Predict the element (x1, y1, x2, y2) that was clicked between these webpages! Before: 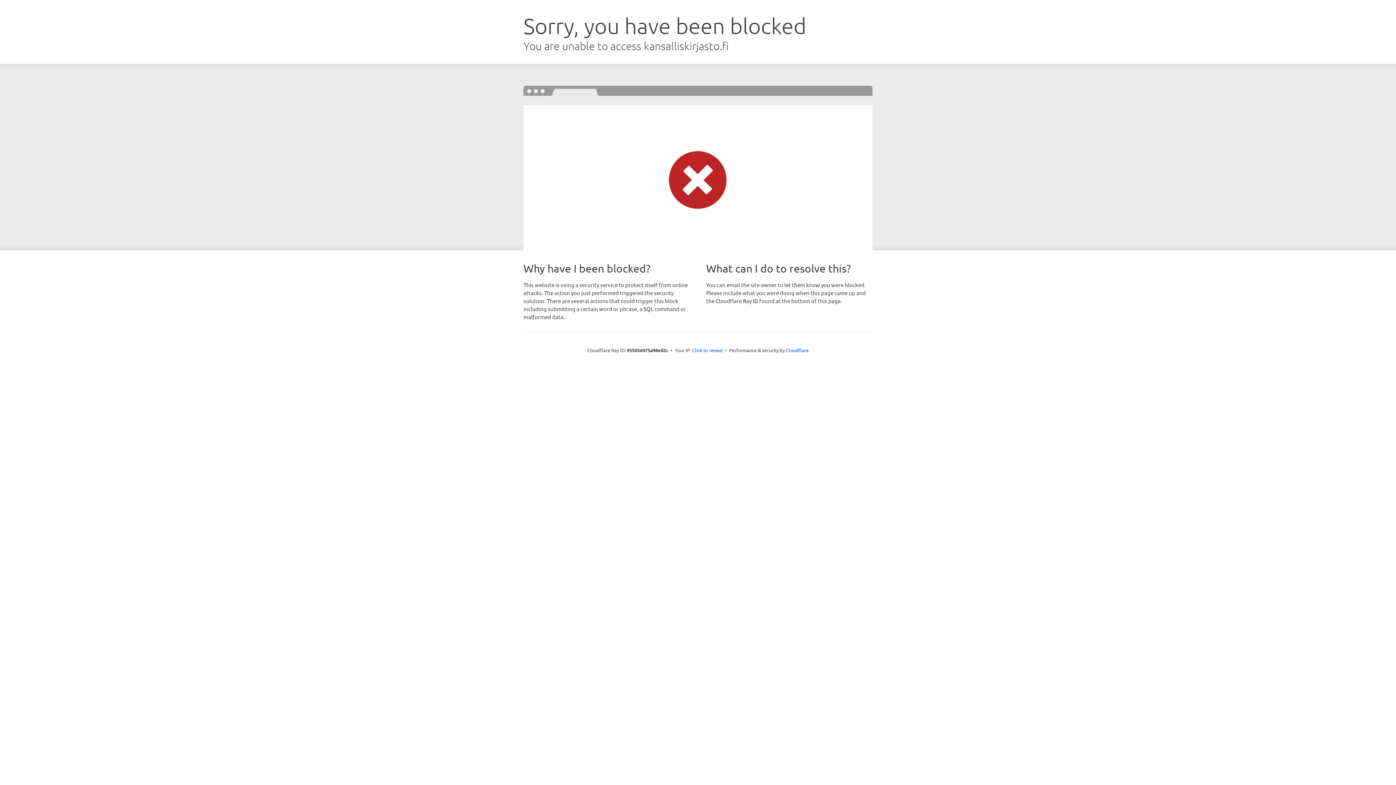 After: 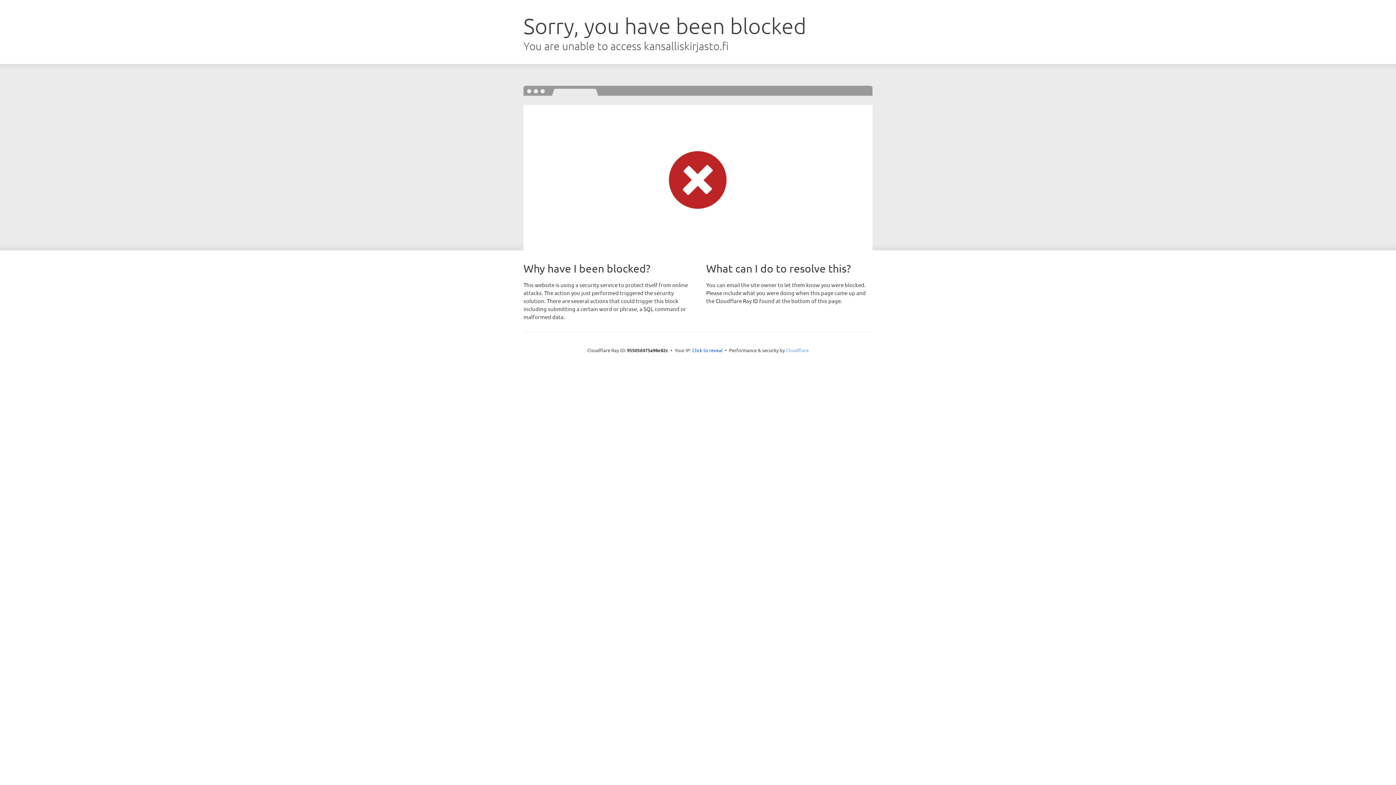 Action: bbox: (786, 347, 808, 353) label: Cloudflare